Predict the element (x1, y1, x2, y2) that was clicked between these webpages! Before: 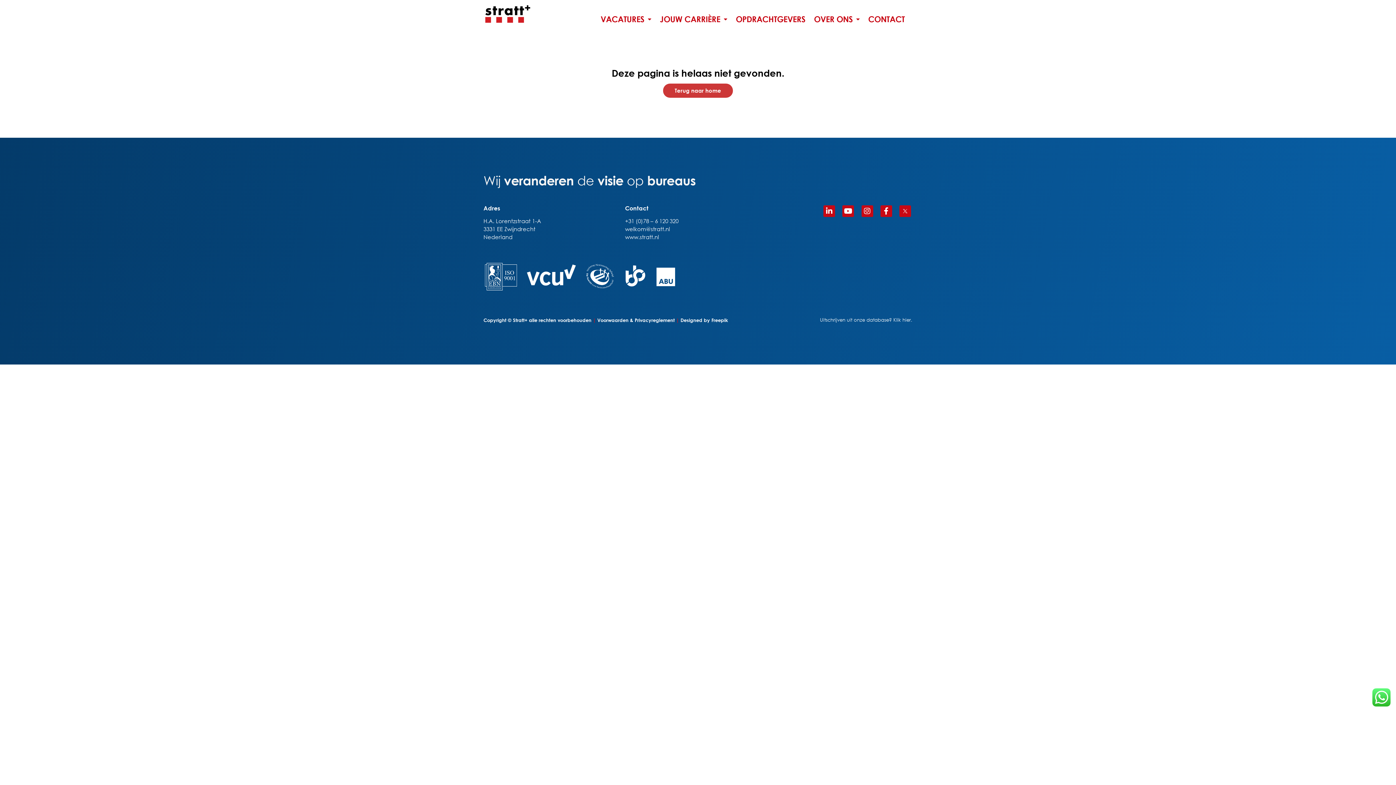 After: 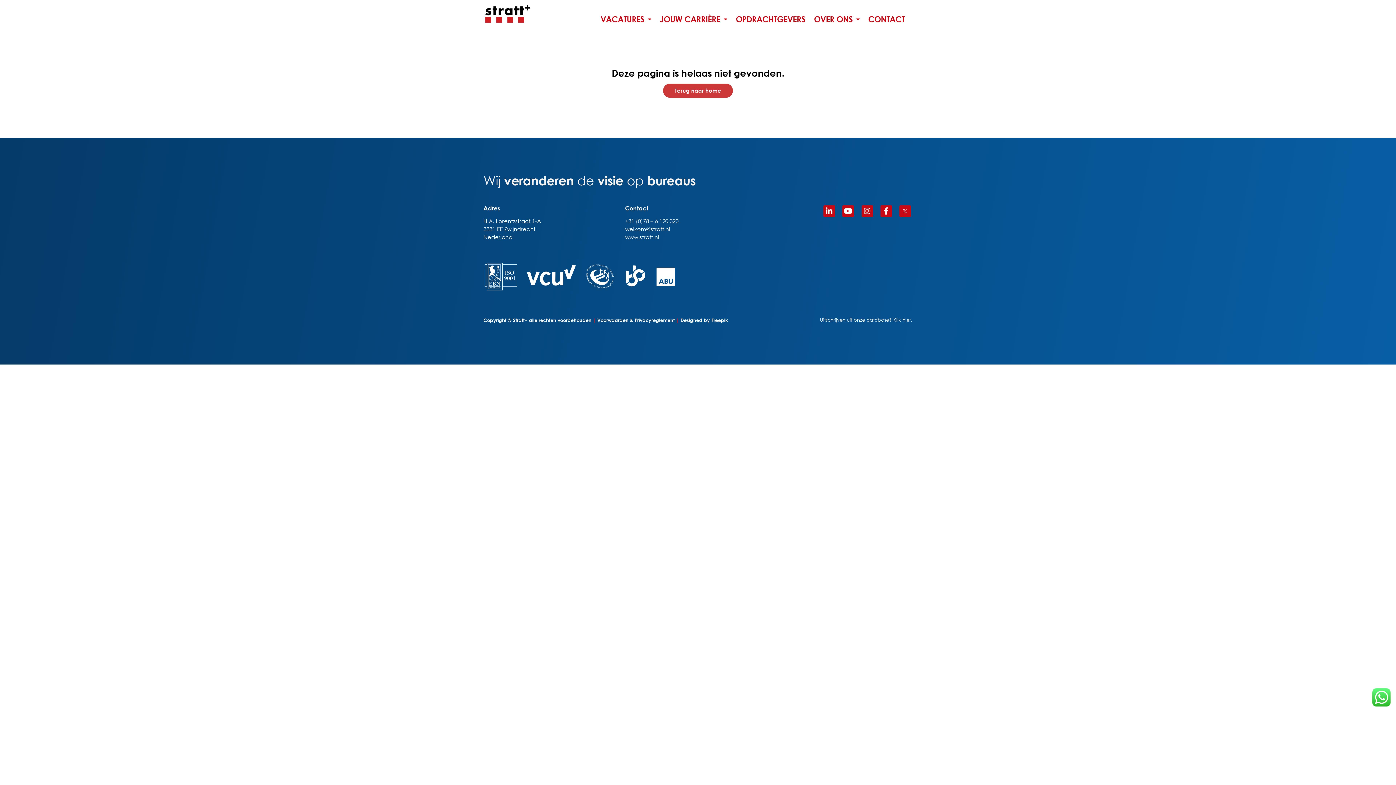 Action: label: +31 (0)78 – 6 120 320 bbox: (625, 217, 678, 224)